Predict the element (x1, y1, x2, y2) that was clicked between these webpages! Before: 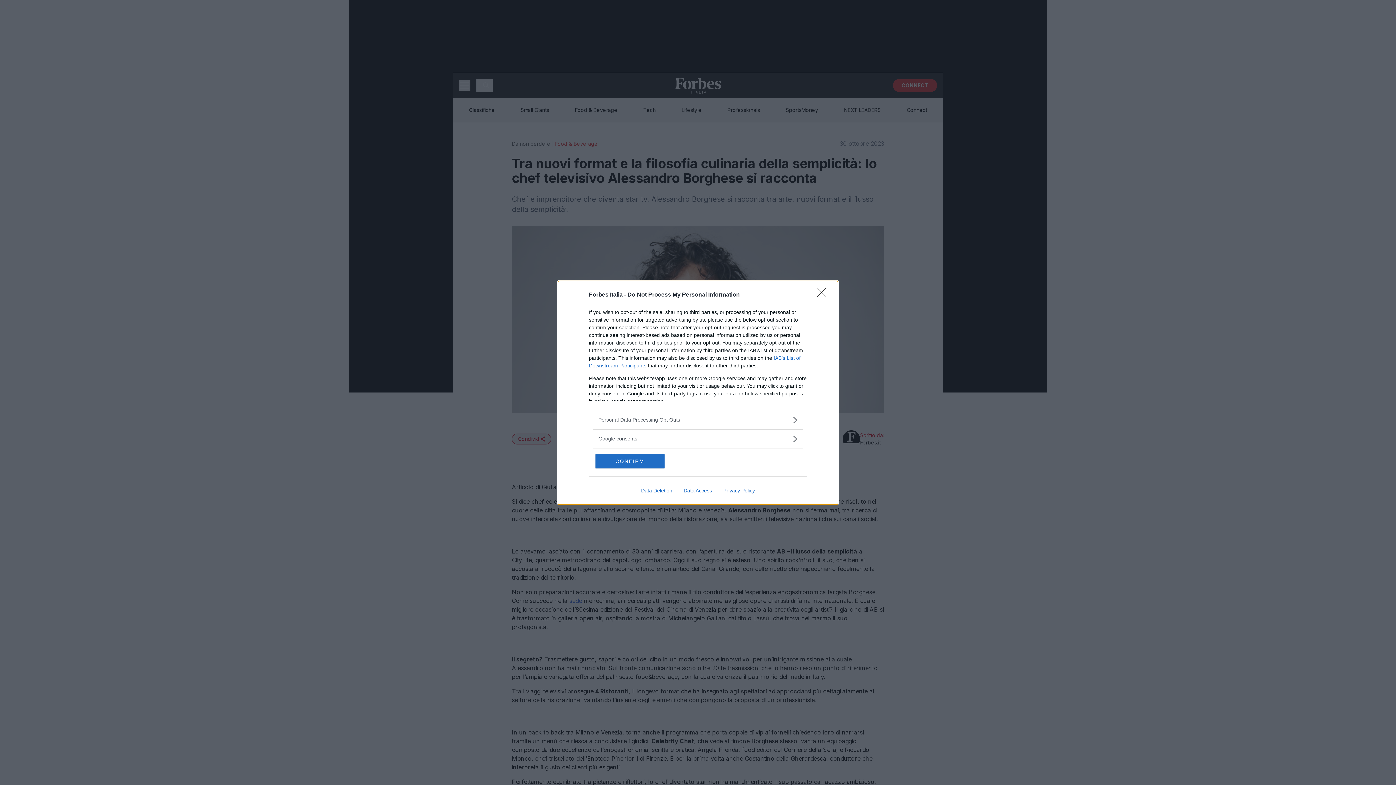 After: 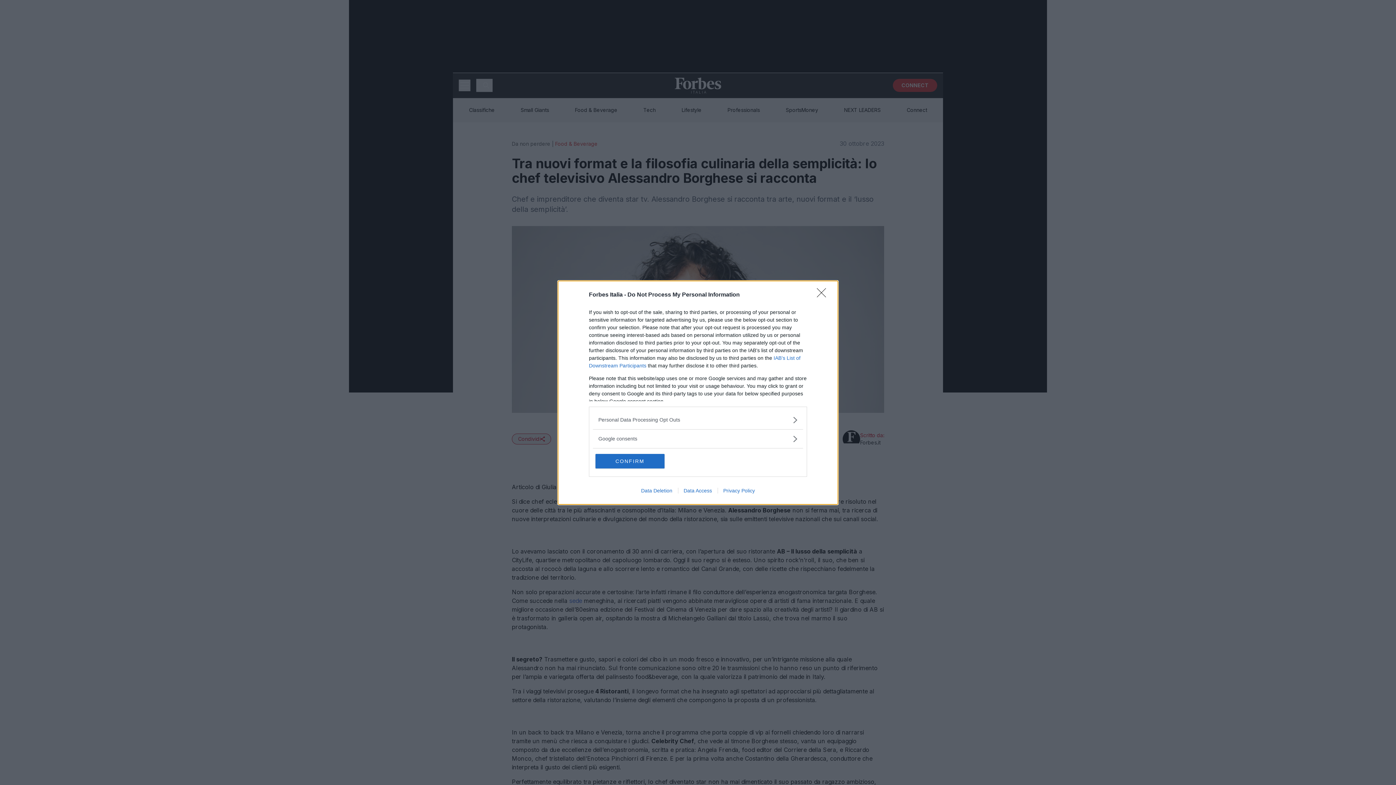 Action: bbox: (635, 487, 678, 493) label: Data Deletion